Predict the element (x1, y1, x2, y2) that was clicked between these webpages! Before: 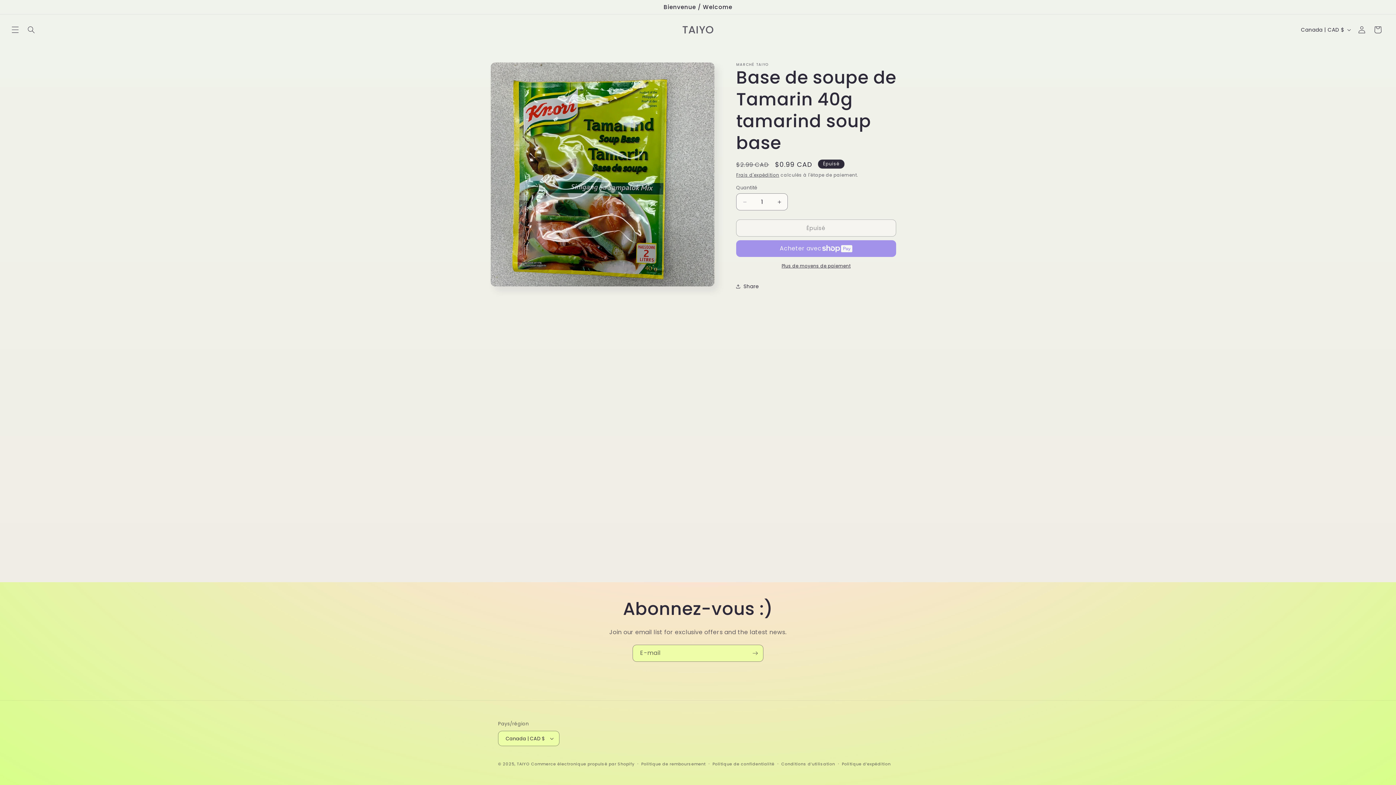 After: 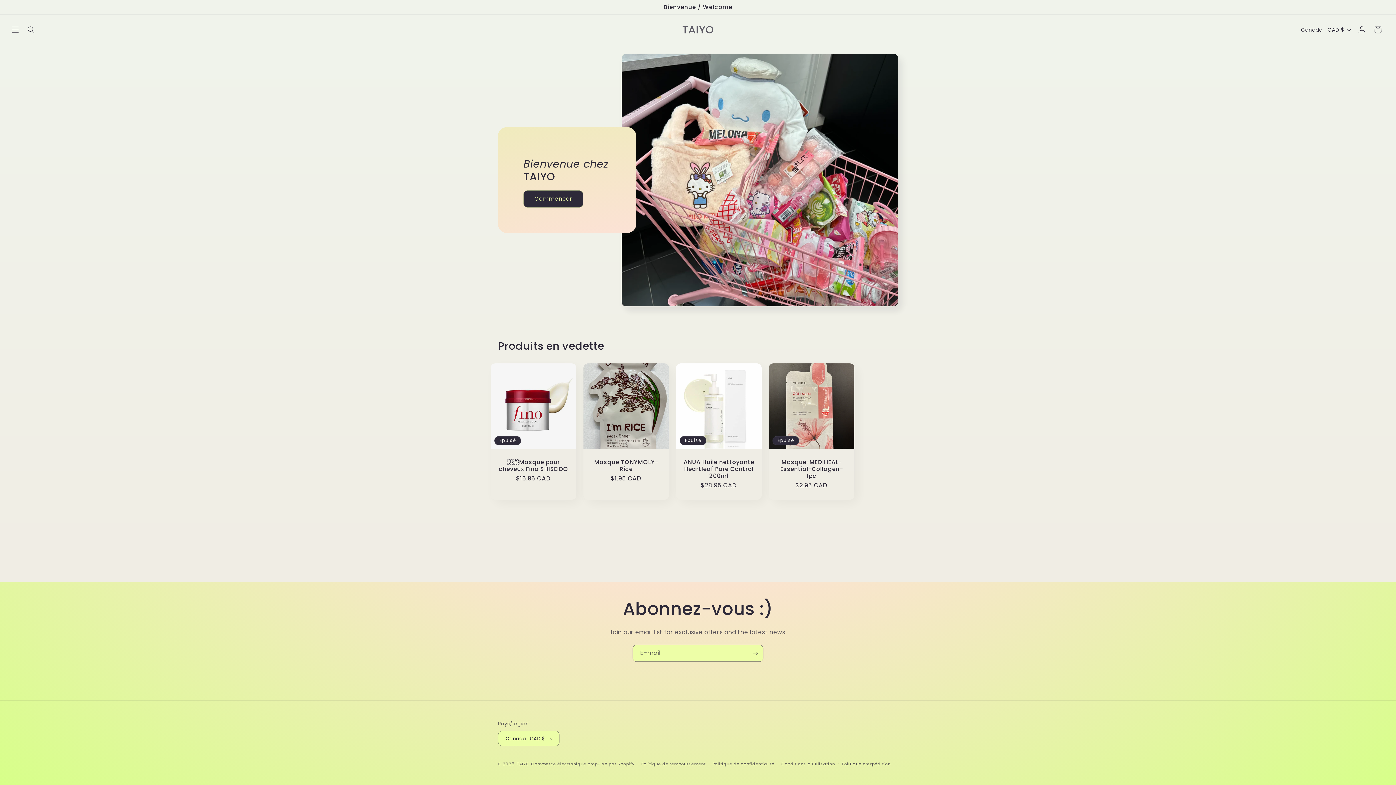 Action: label: TAIYO bbox: (679, 22, 716, 37)